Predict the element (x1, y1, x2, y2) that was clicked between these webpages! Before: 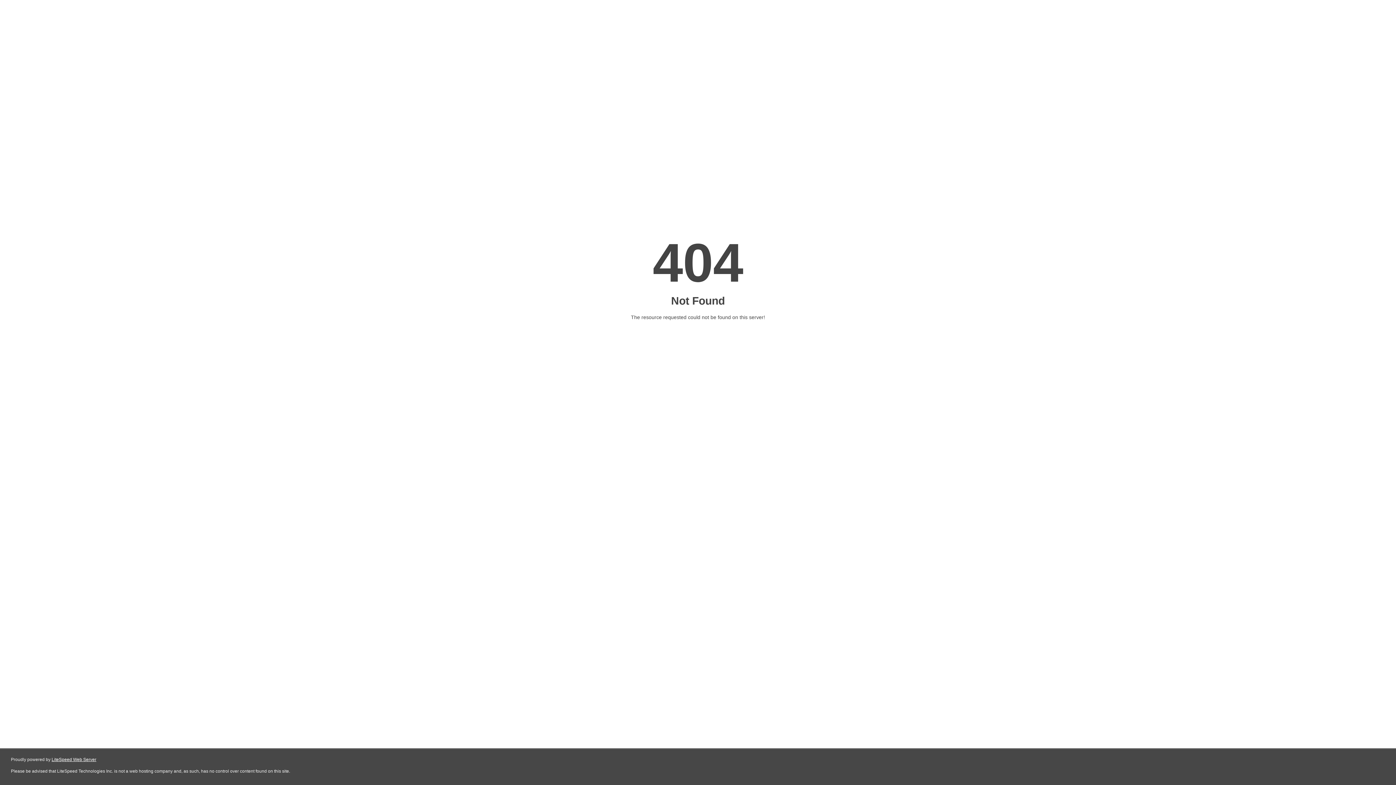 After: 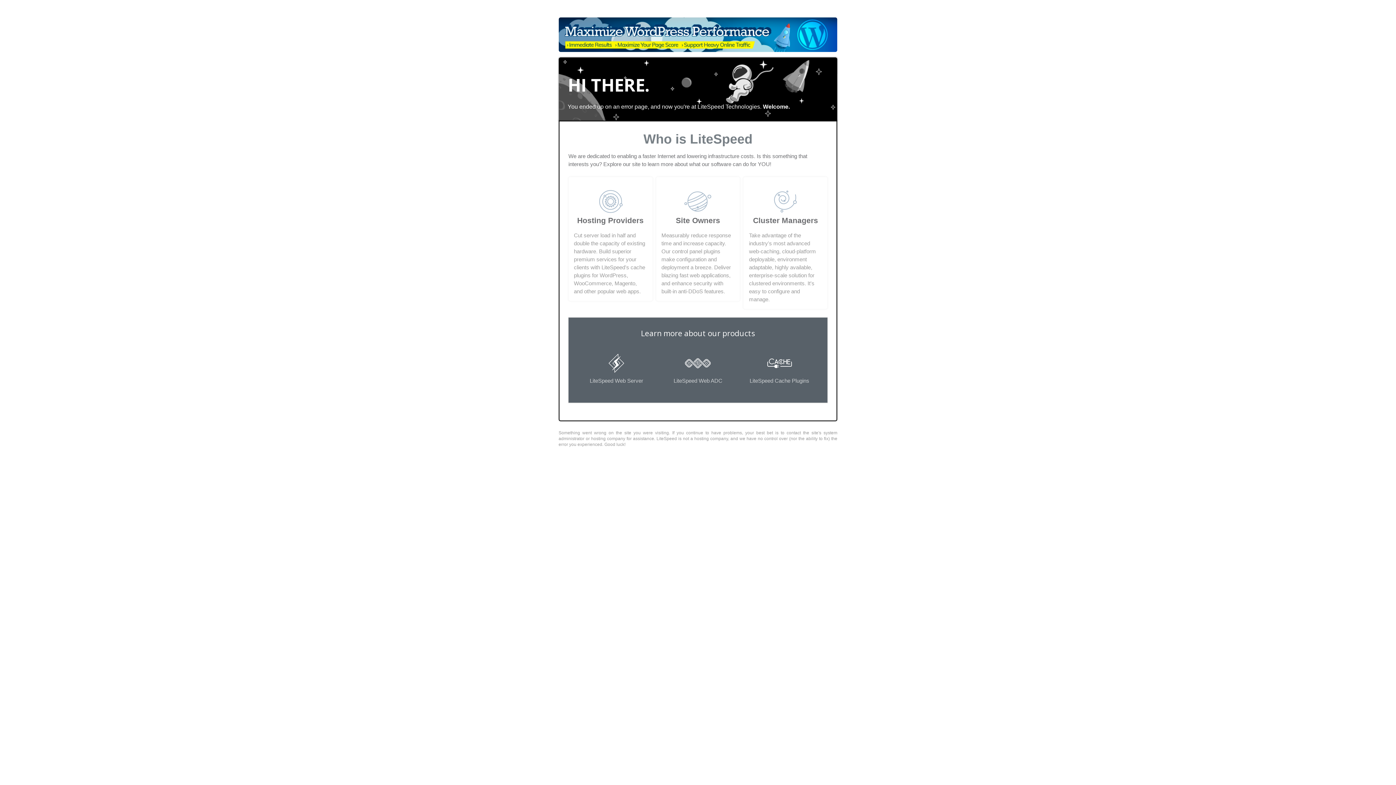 Action: label: LiteSpeed Web Server bbox: (51, 757, 96, 762)